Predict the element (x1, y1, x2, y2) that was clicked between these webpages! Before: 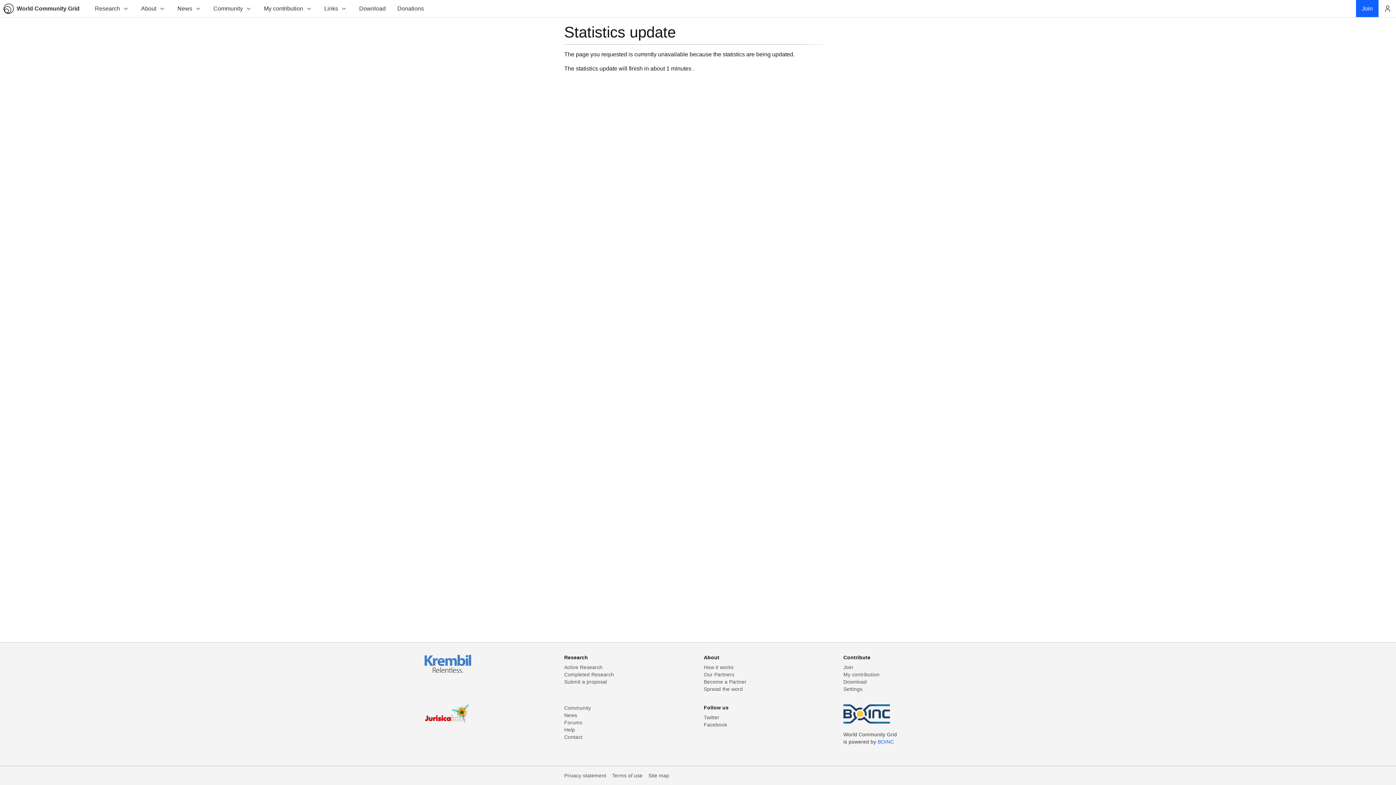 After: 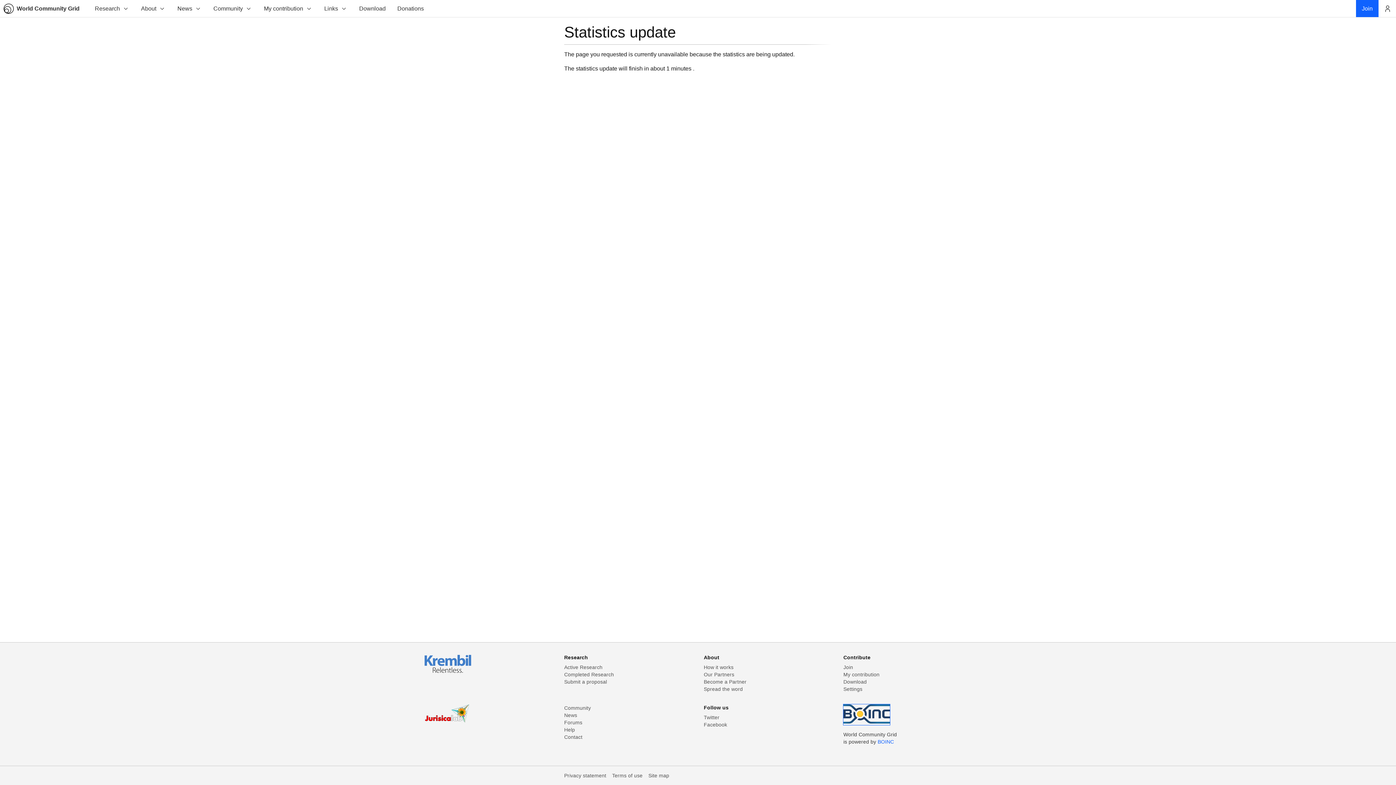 Action: bbox: (843, 704, 890, 725)